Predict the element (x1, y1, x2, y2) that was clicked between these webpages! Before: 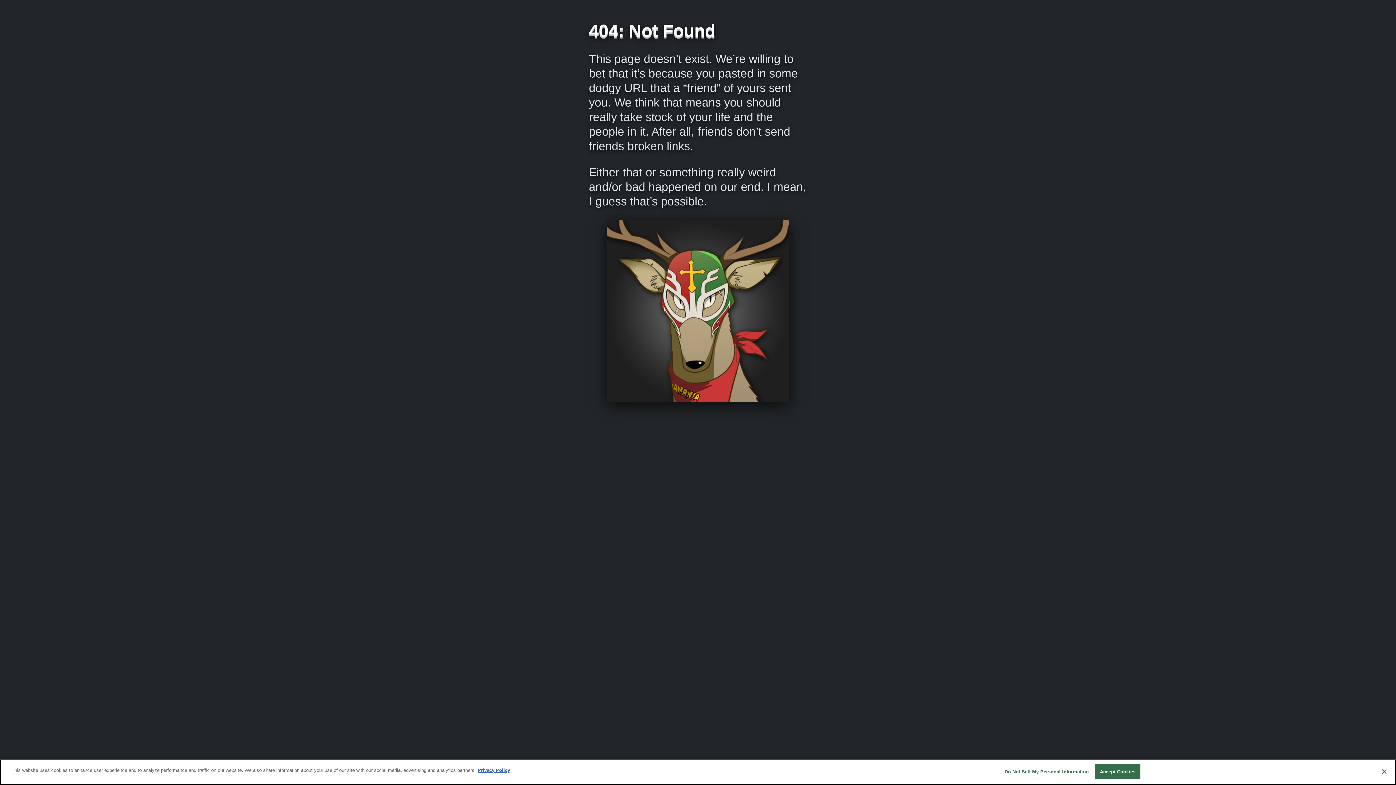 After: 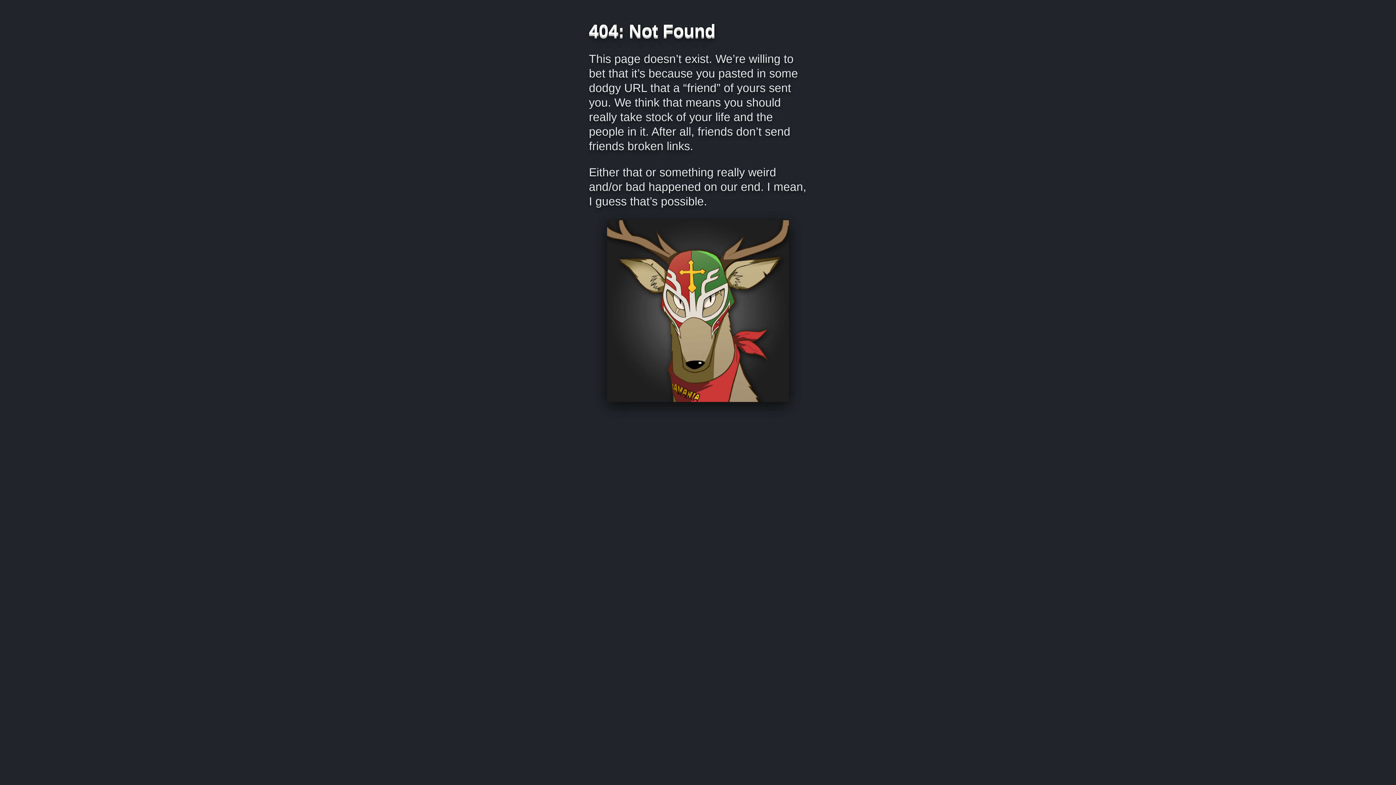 Action: label: Accept Cookies bbox: (1095, 764, 1140, 779)